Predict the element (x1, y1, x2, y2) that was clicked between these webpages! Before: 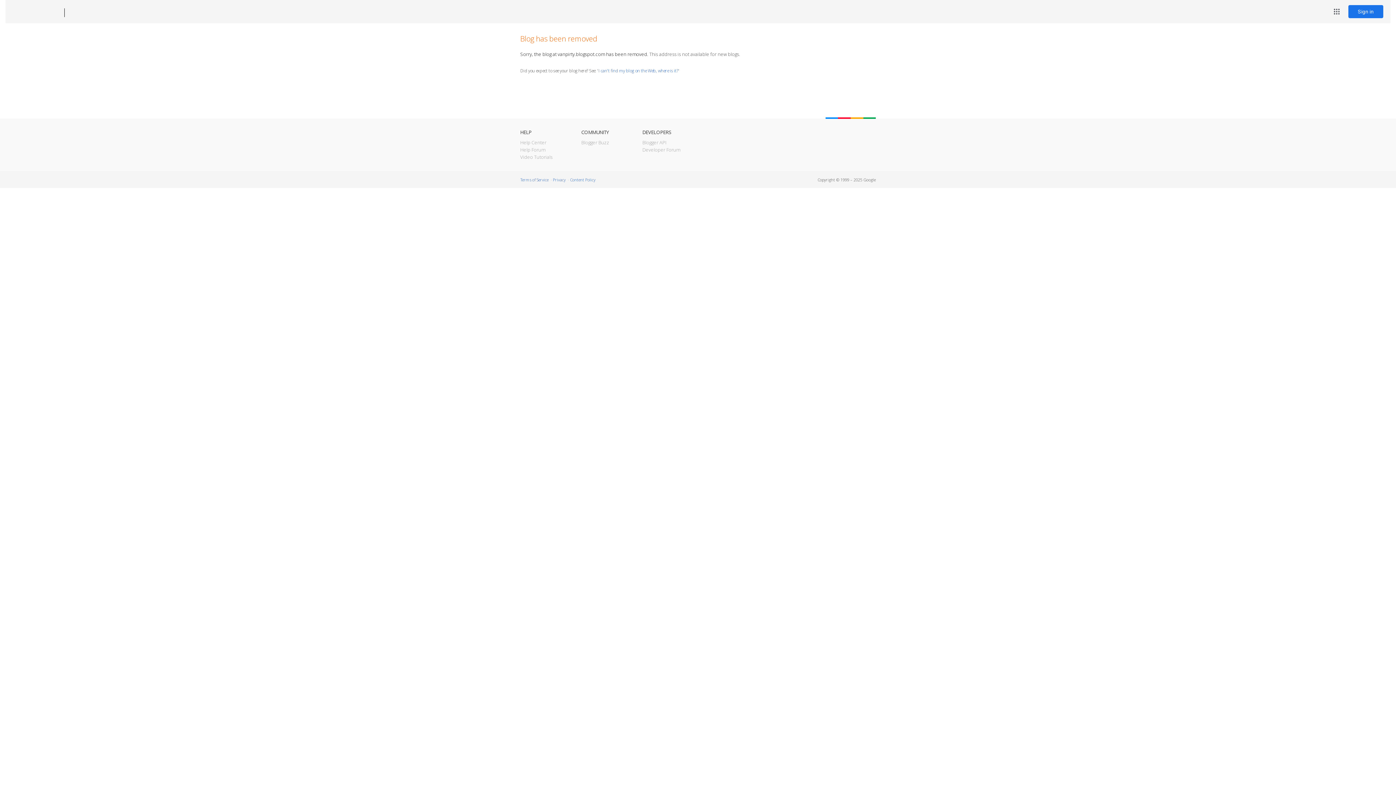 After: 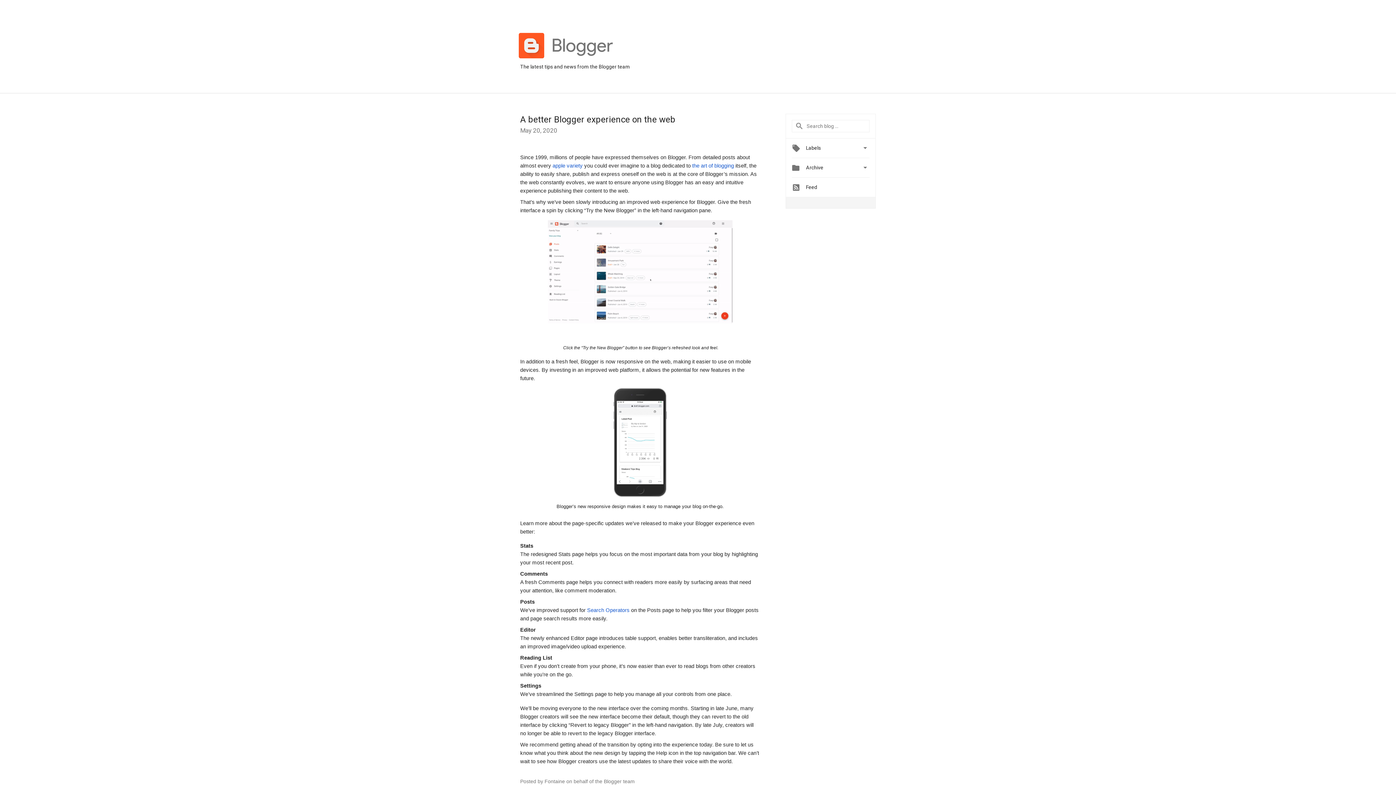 Action: label: Blogger Buzz bbox: (581, 139, 609, 145)